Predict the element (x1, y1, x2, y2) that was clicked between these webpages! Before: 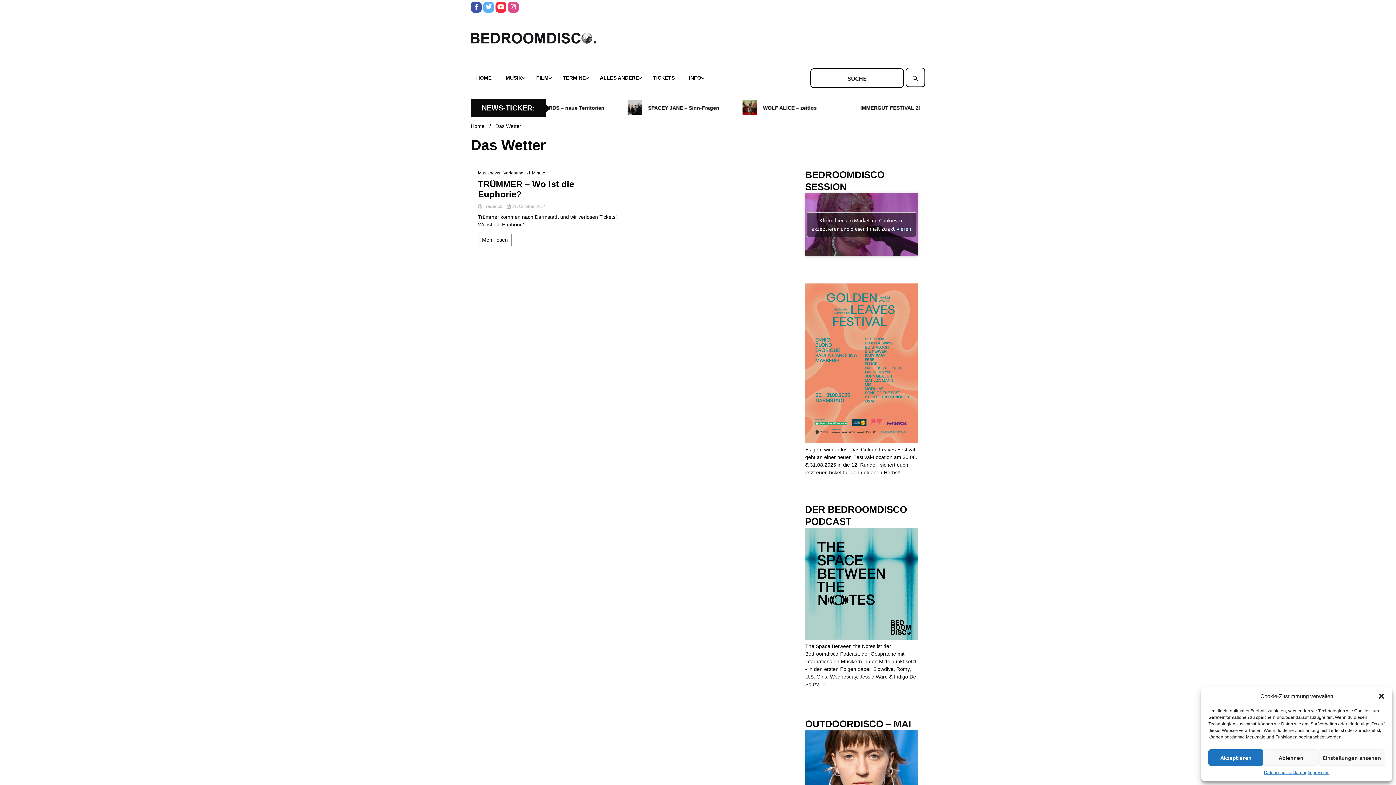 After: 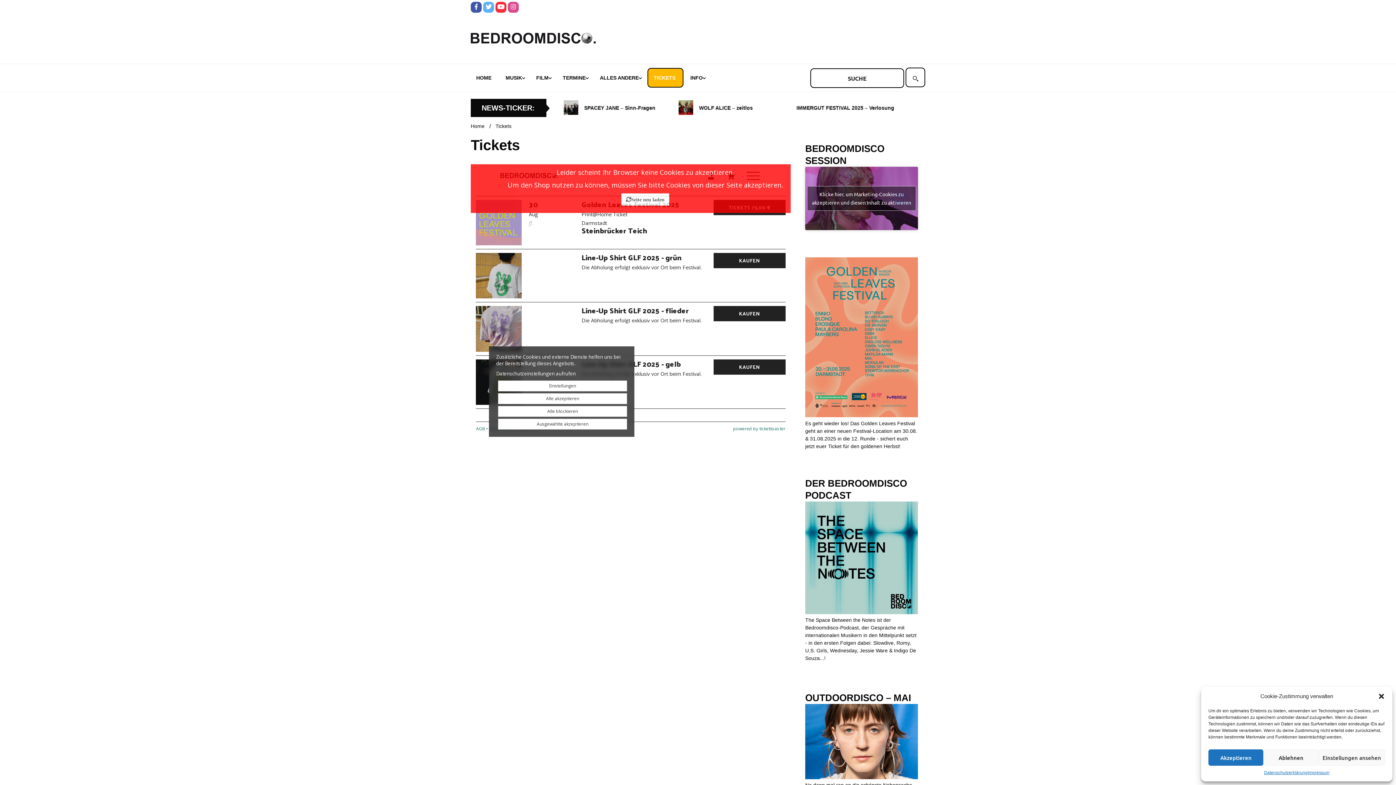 Action: label: TICKETS bbox: (647, 68, 682, 86)